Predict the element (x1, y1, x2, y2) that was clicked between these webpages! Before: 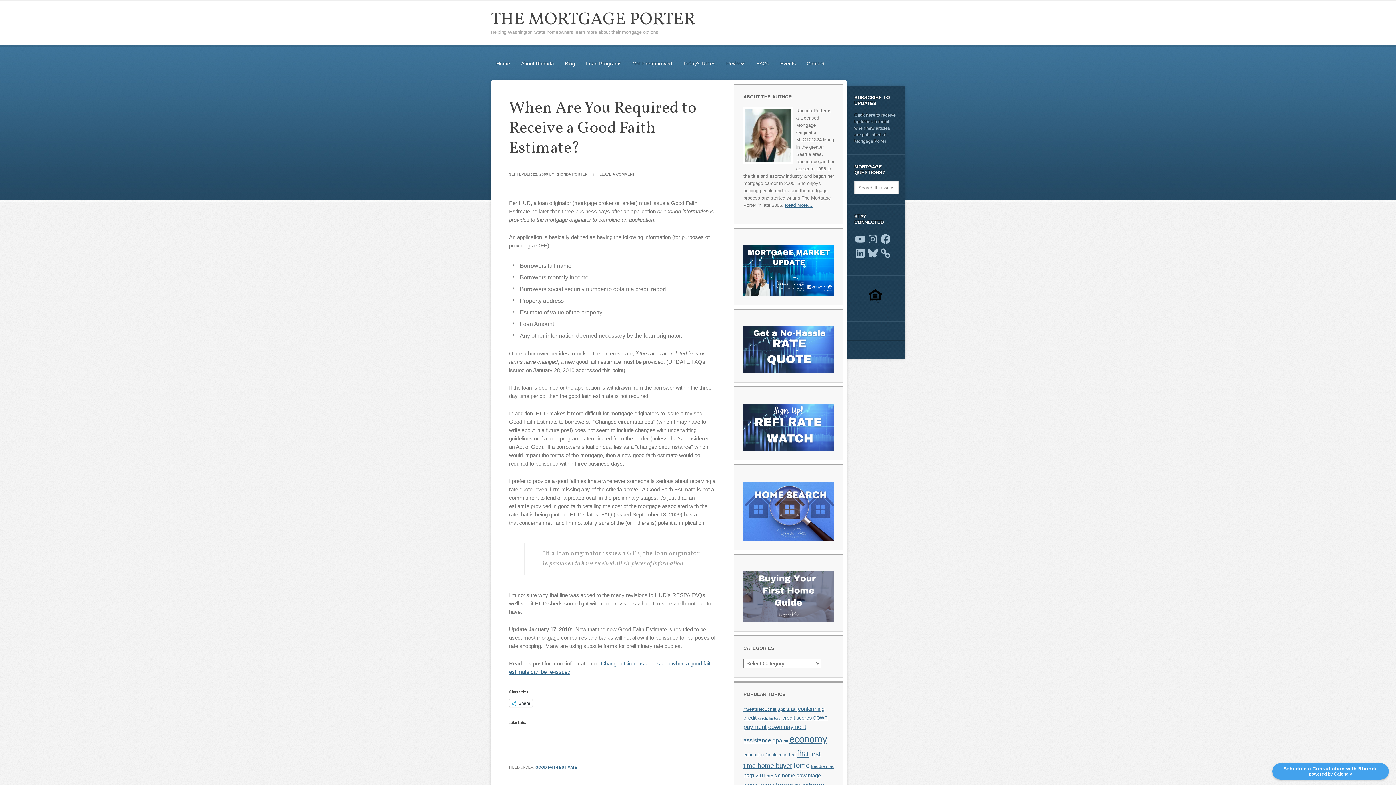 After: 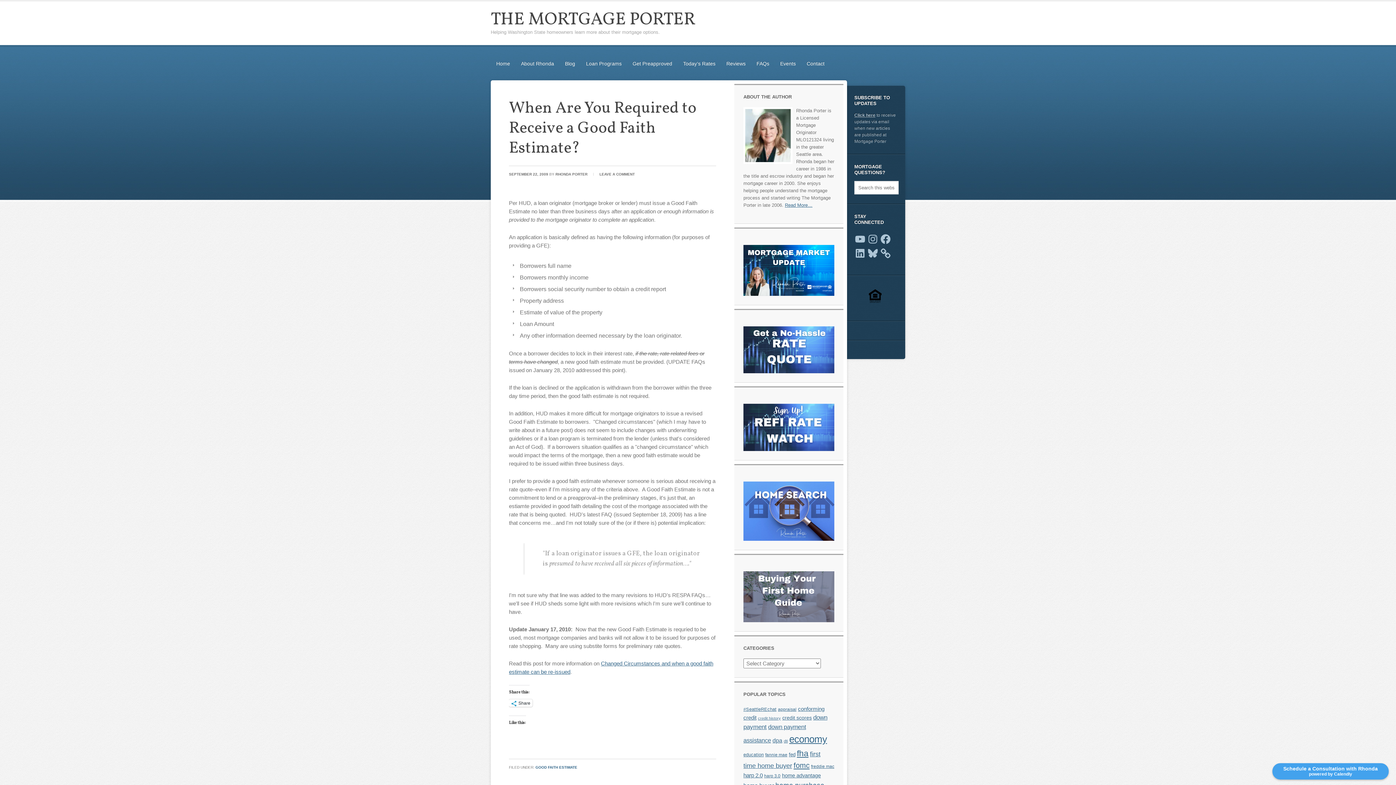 Action: bbox: (743, 536, 834, 542)